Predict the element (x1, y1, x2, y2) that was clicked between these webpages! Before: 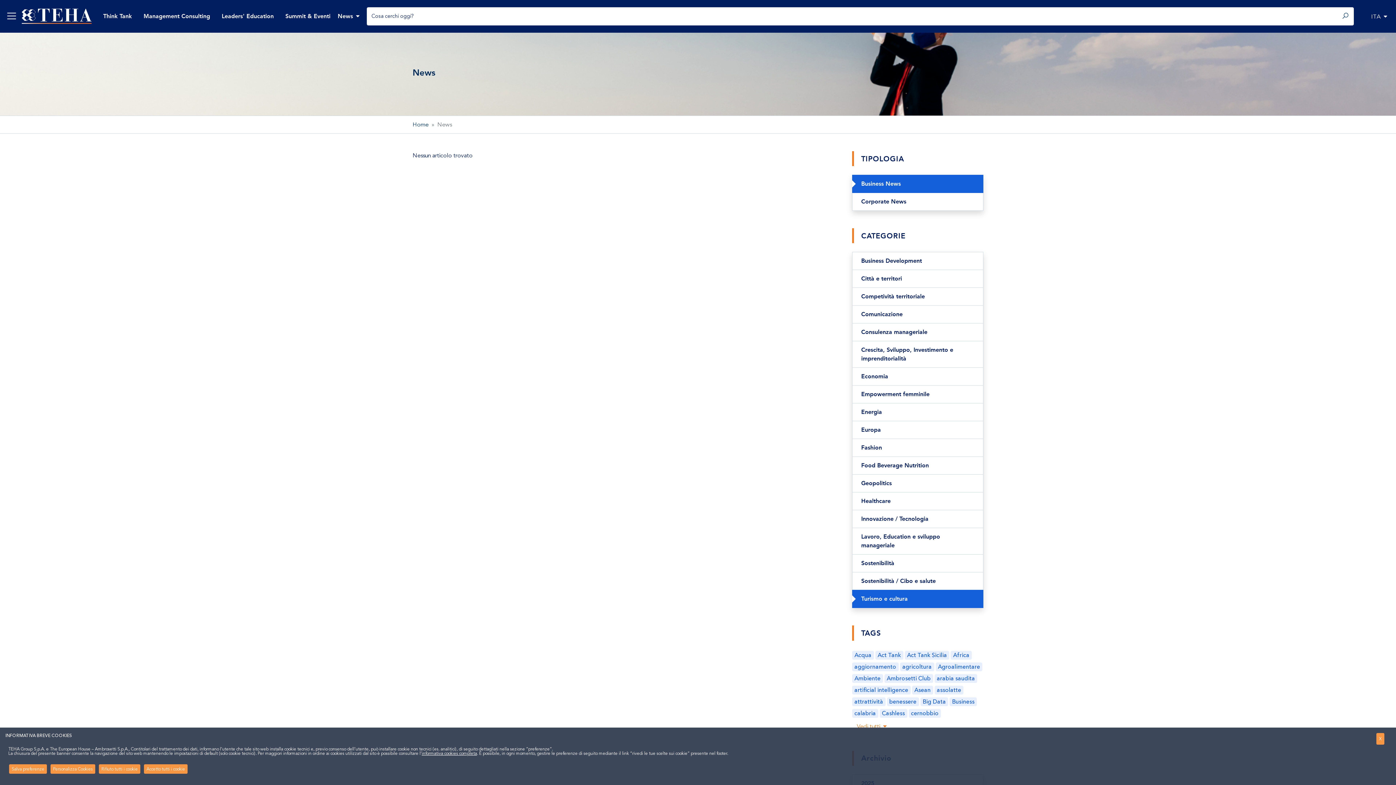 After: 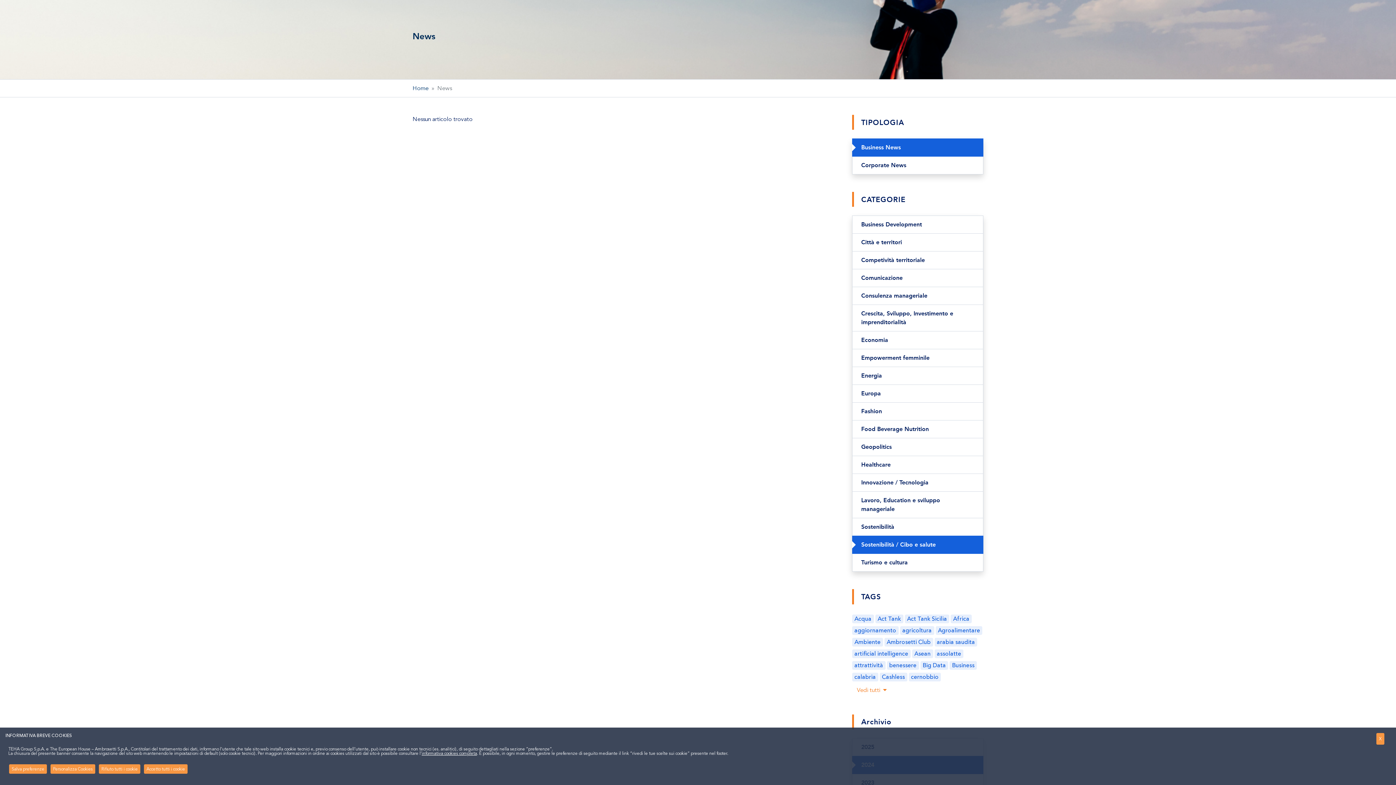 Action: label: Sostenibilità / Cibo e salute bbox: (852, 572, 983, 590)